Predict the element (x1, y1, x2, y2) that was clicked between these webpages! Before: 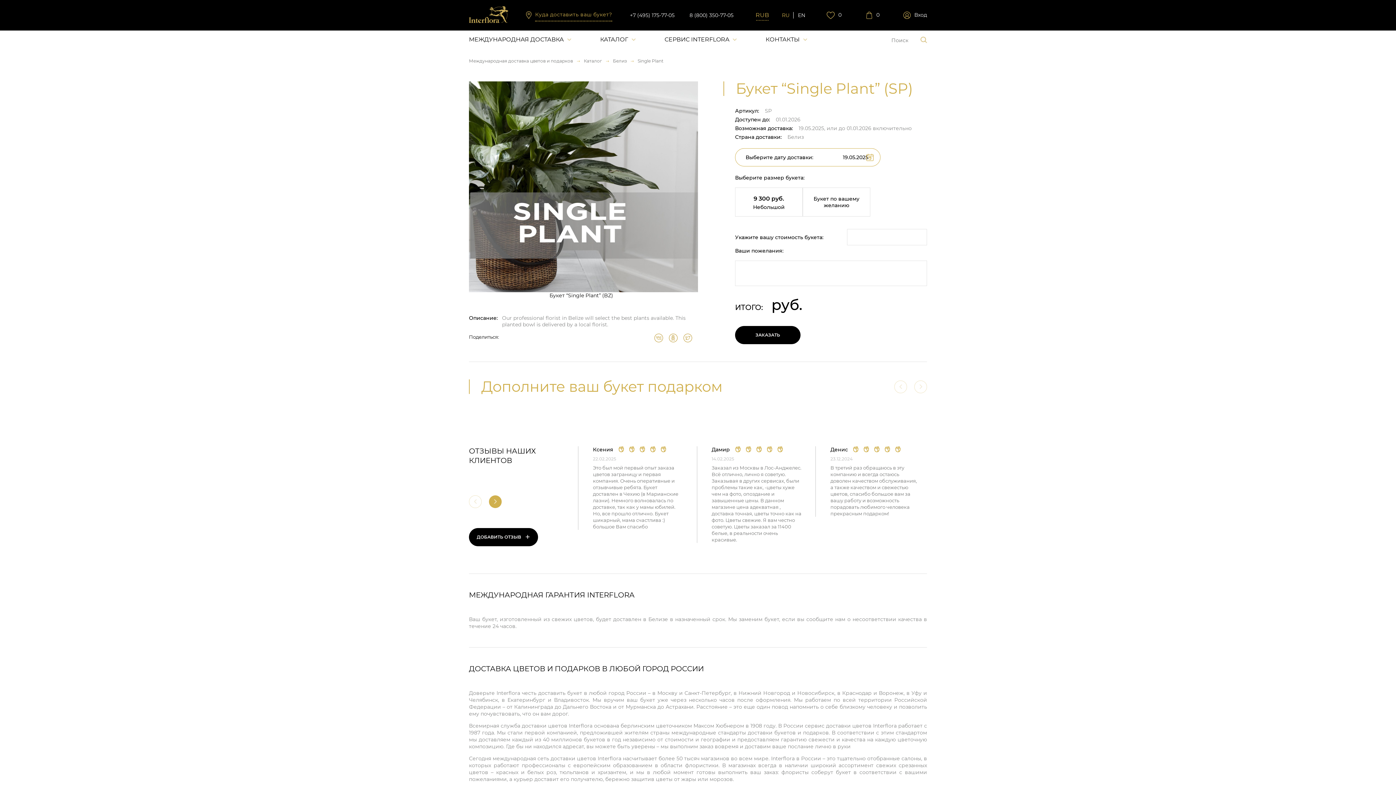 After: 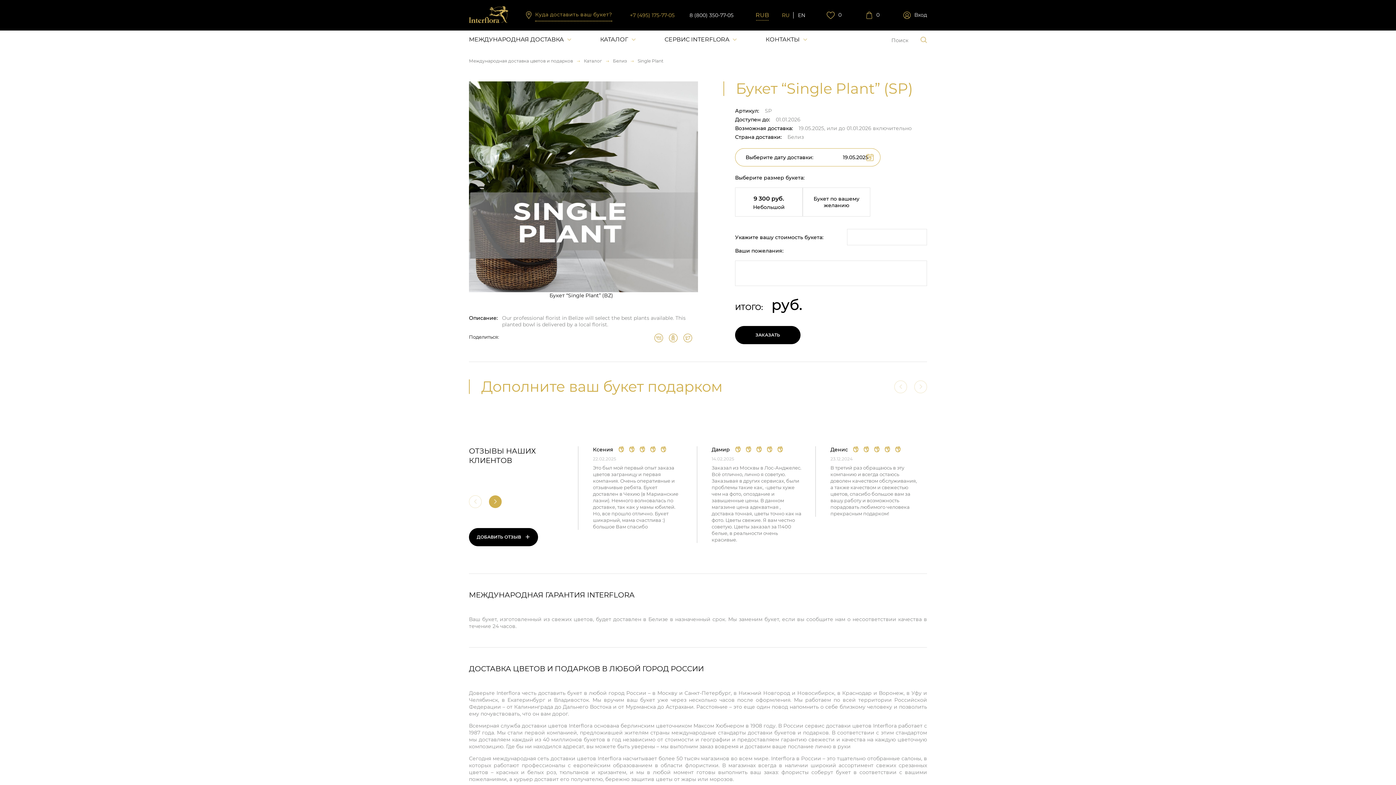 Action: label: +7 (495) 175-77-05 bbox: (630, 11, 674, 18)